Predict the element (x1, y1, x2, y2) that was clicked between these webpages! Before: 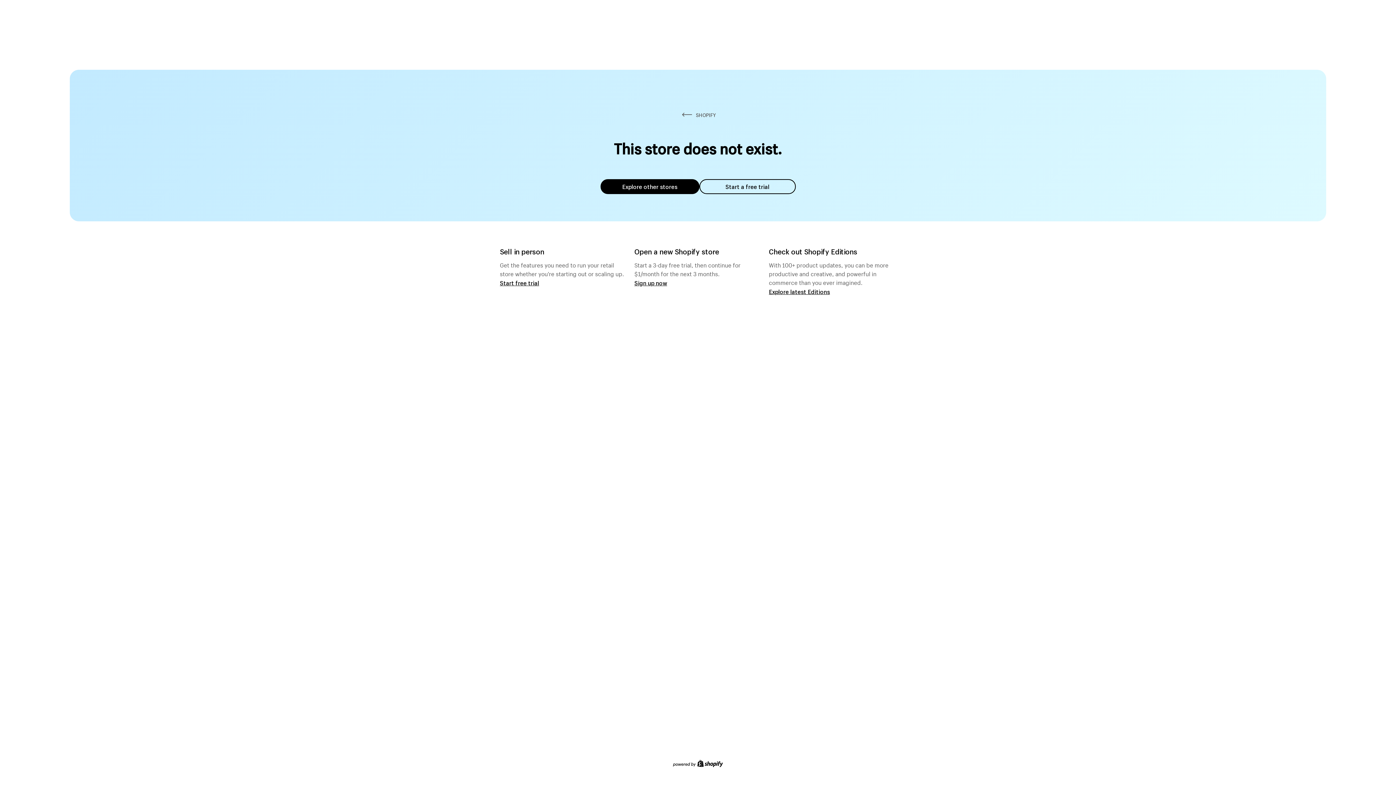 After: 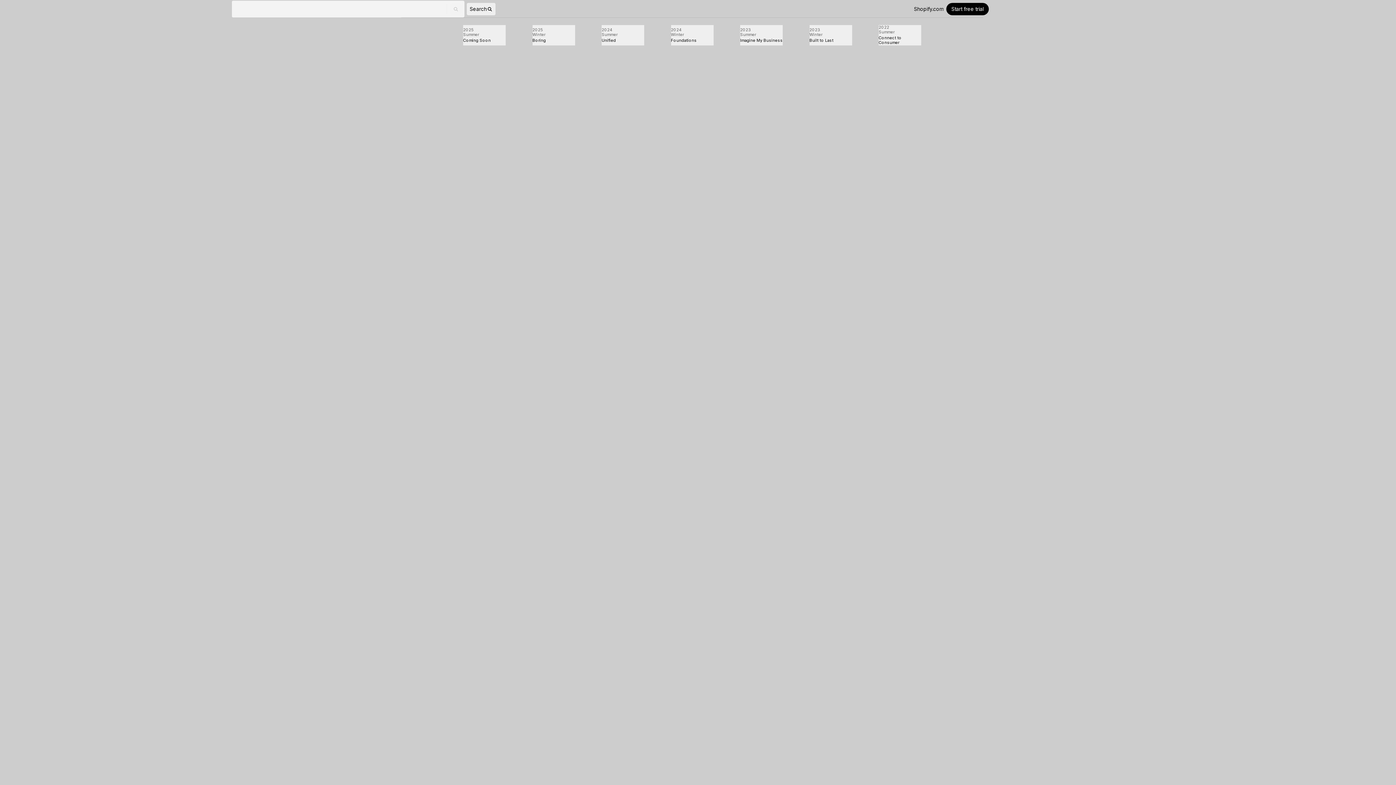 Action: bbox: (769, 287, 830, 295) label: Explore latest Editions